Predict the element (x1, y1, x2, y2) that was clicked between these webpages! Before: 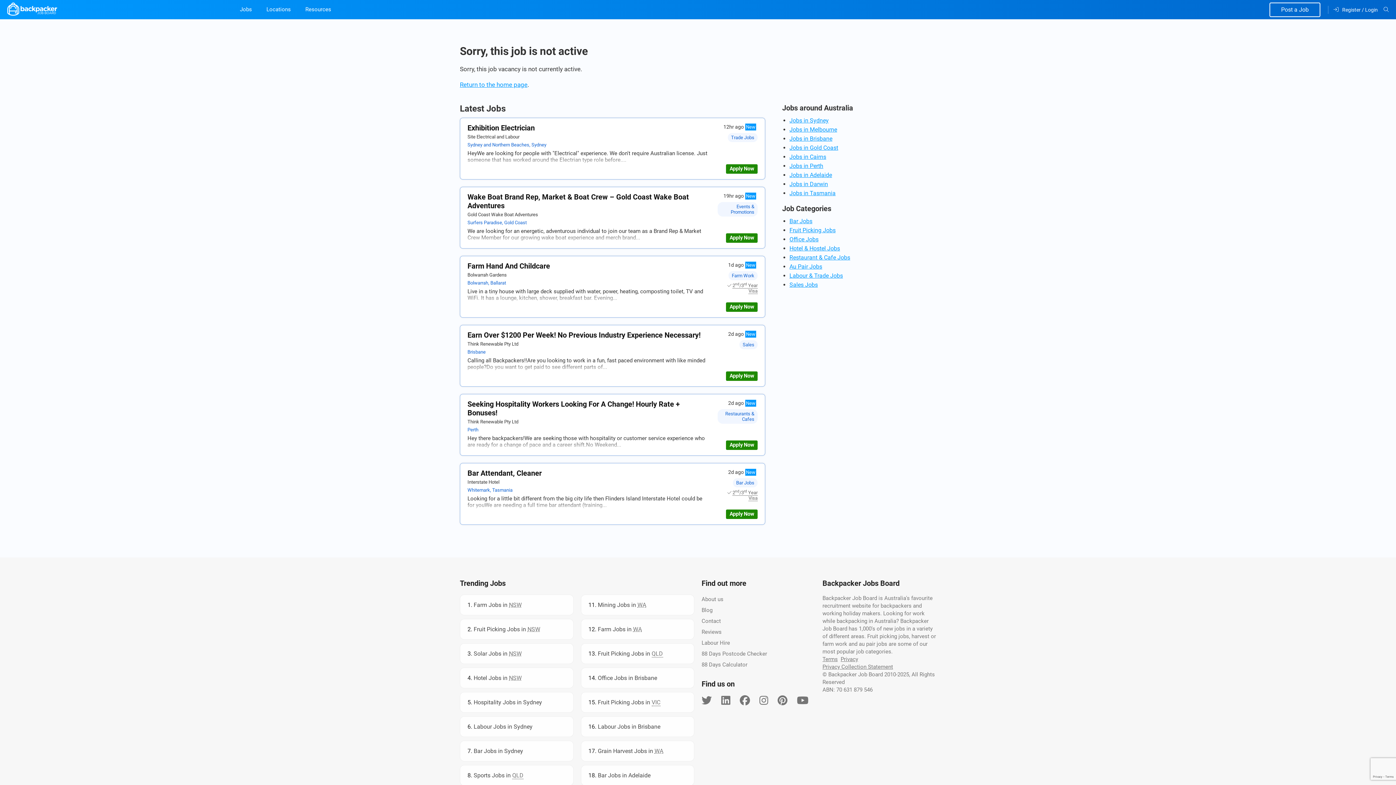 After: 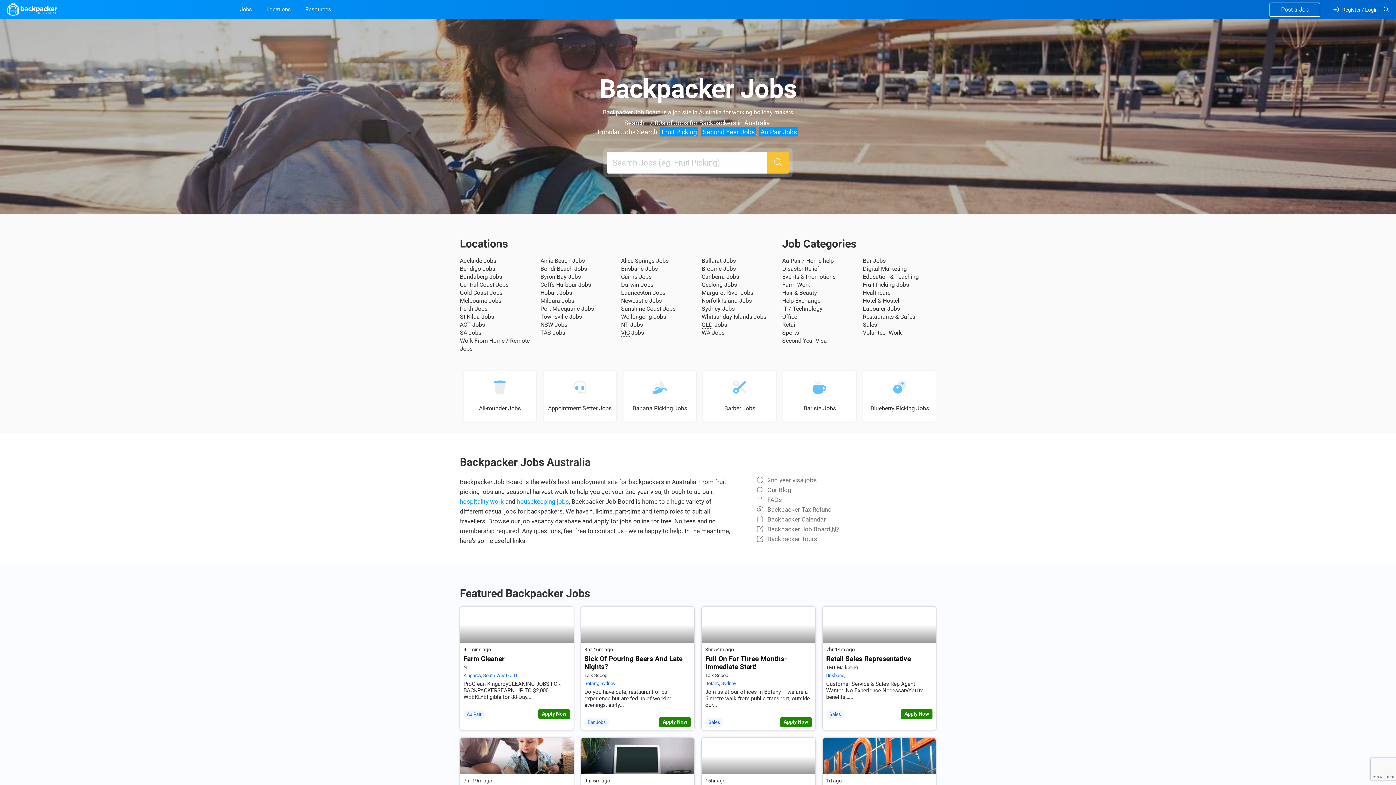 Action: bbox: (460, 81, 527, 88) label: Return to the home page